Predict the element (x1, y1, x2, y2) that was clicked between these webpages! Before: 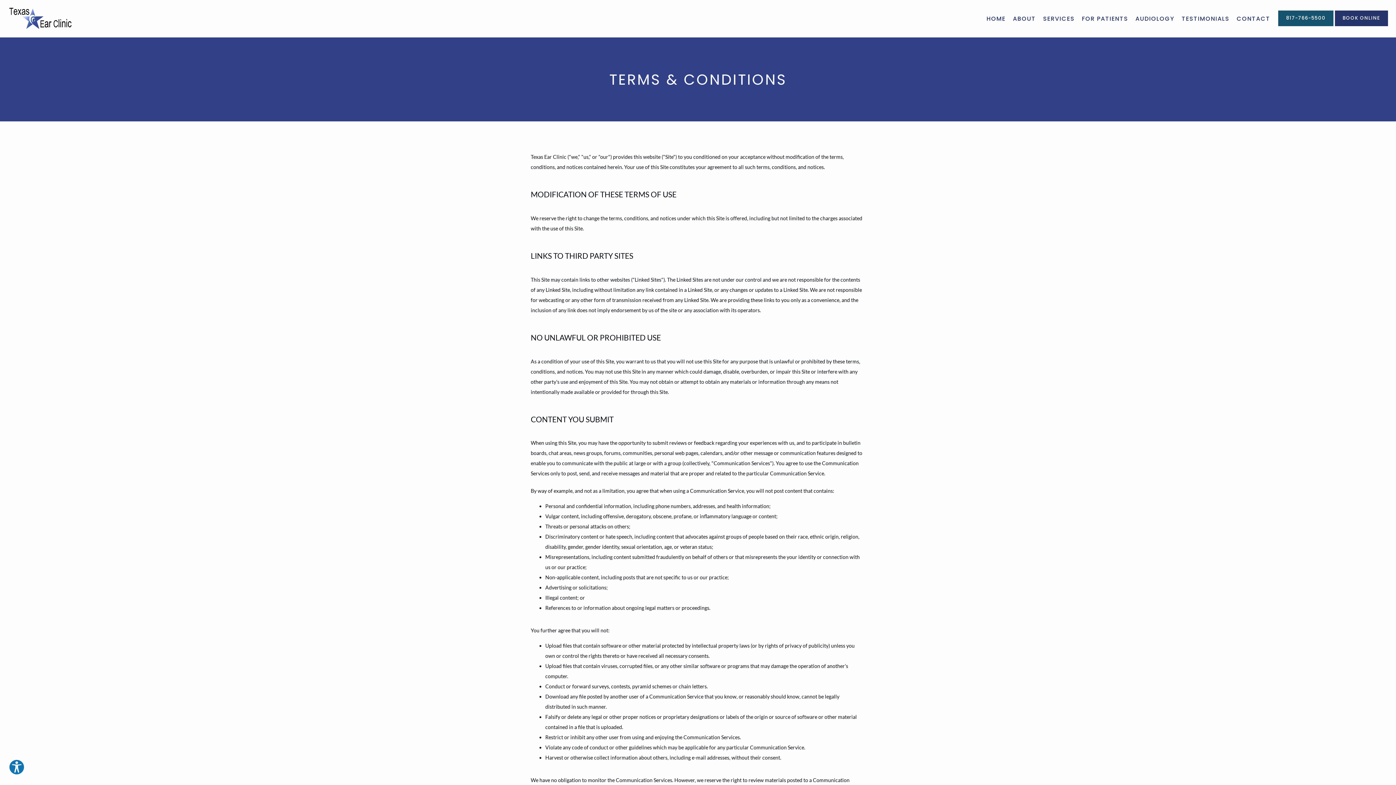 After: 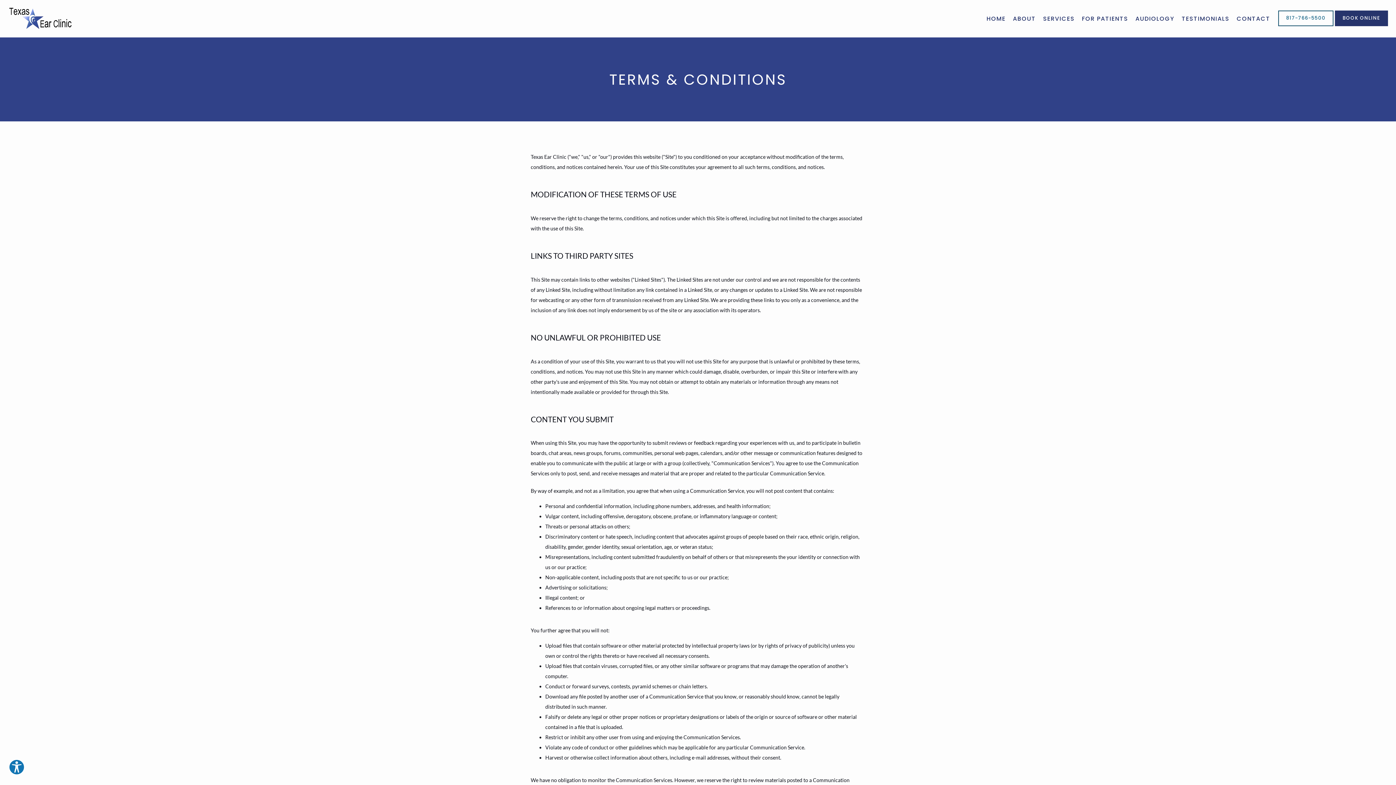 Action: label: 817-766-5500 bbox: (1277, 22, 1334, 27)